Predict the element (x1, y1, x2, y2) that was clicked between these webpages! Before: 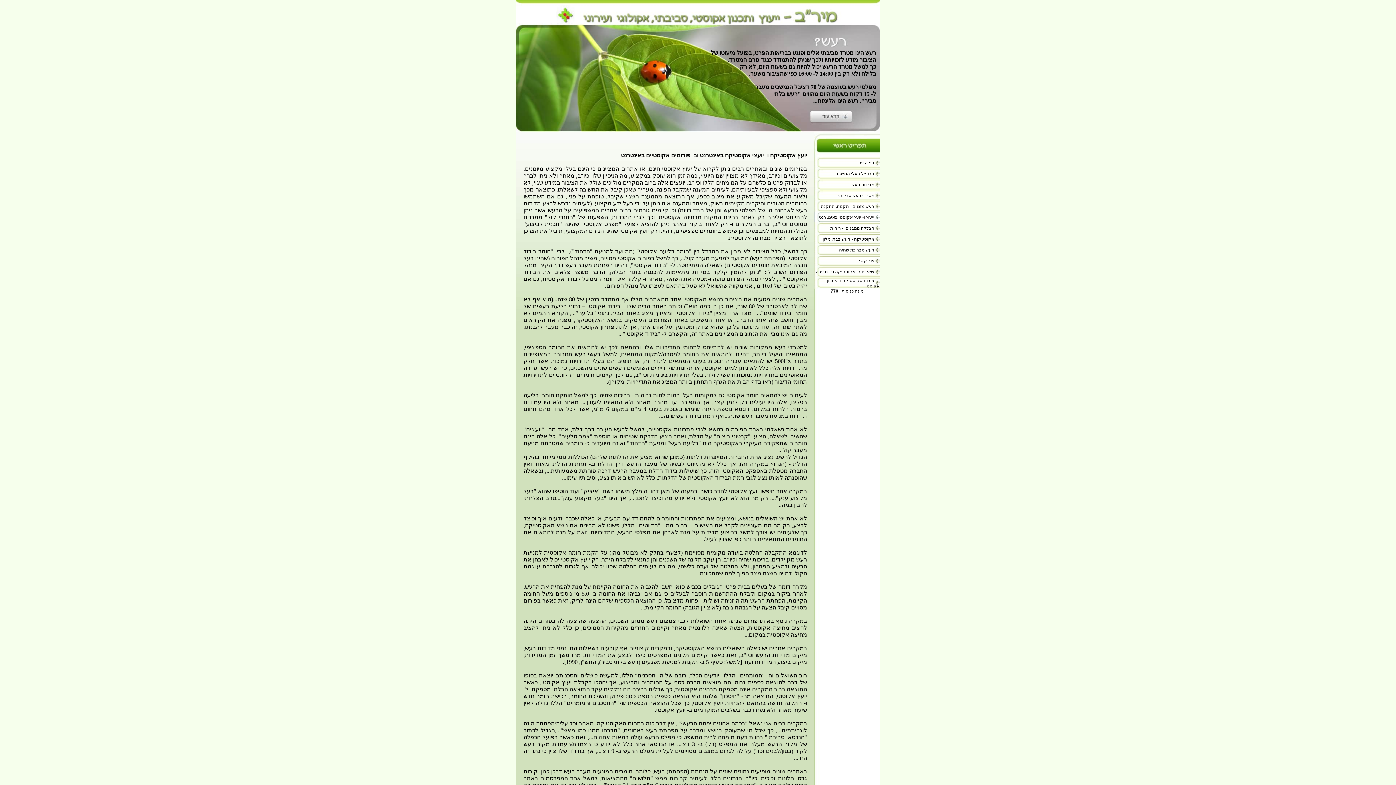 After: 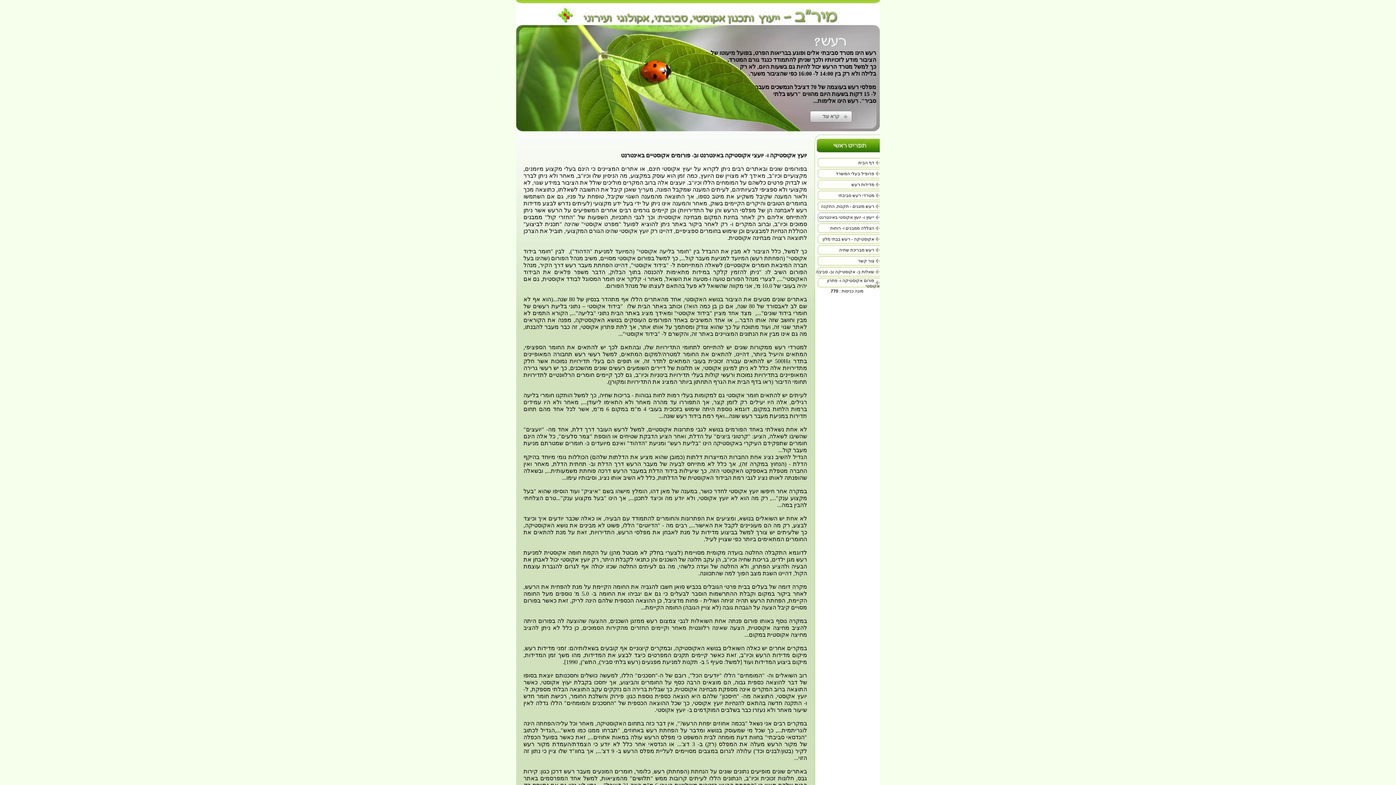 Action: label:  ייעוץ ו- יועץ אקוסטי באינטרנט bbox: (819, 214, 875, 220)